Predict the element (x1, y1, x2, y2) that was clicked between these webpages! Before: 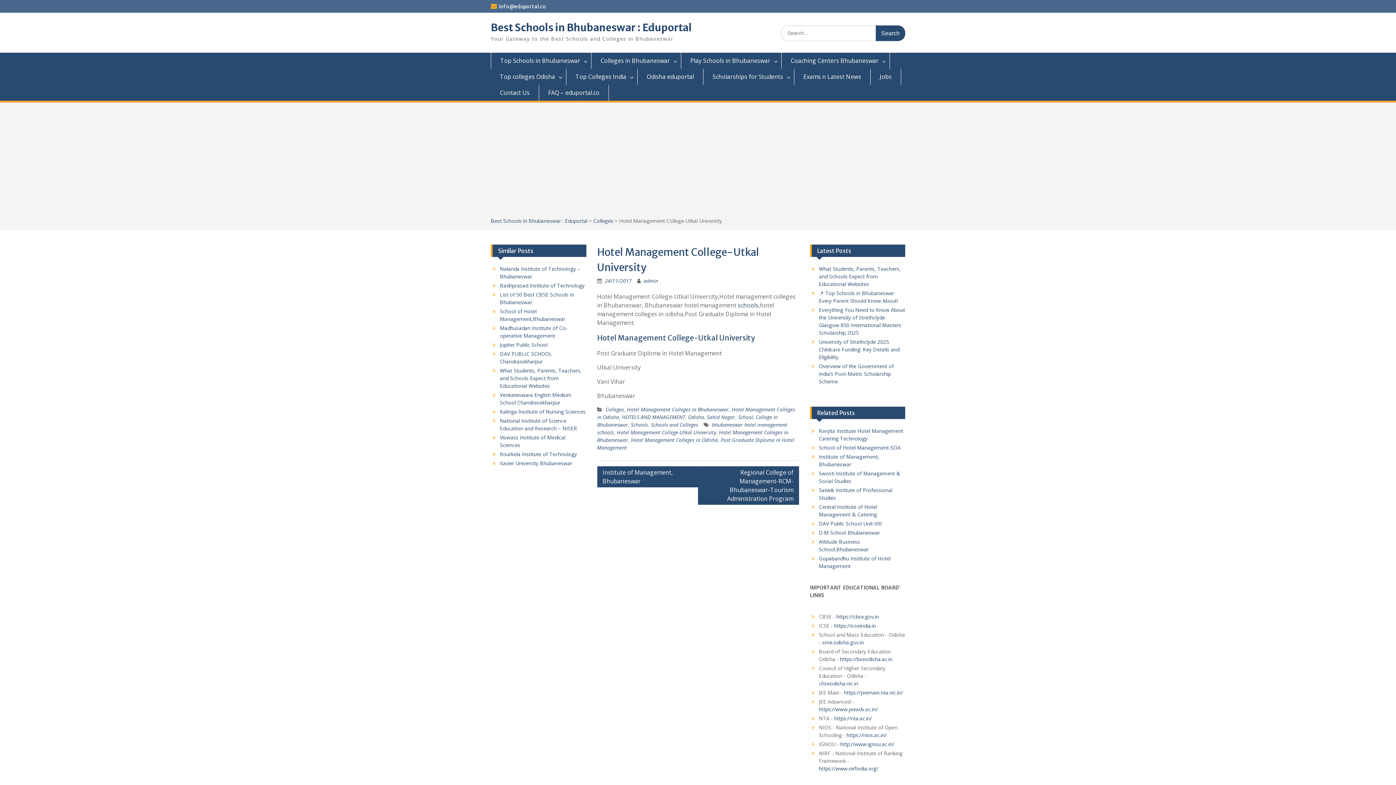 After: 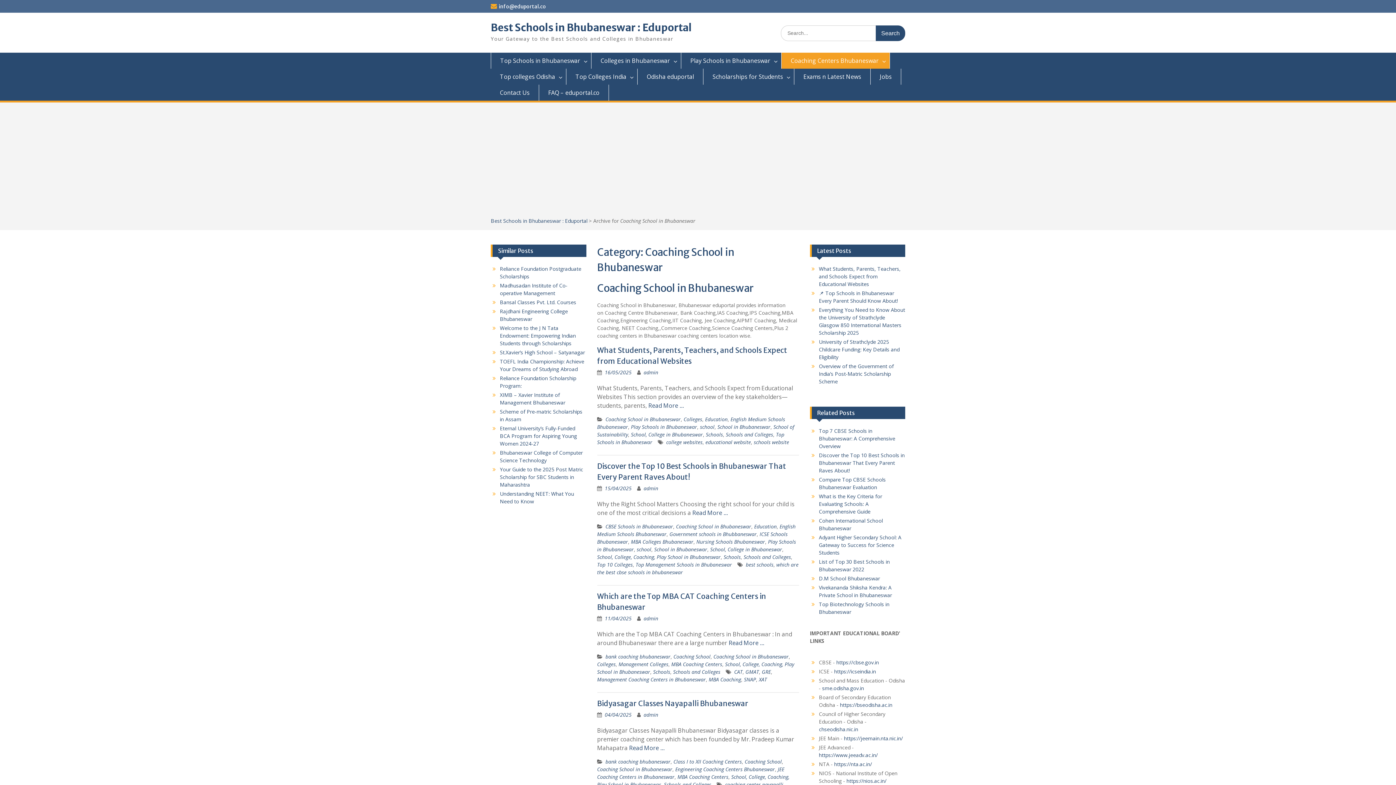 Action: label: Coaching Centers Bhubaneswar bbox: (781, 52, 890, 68)